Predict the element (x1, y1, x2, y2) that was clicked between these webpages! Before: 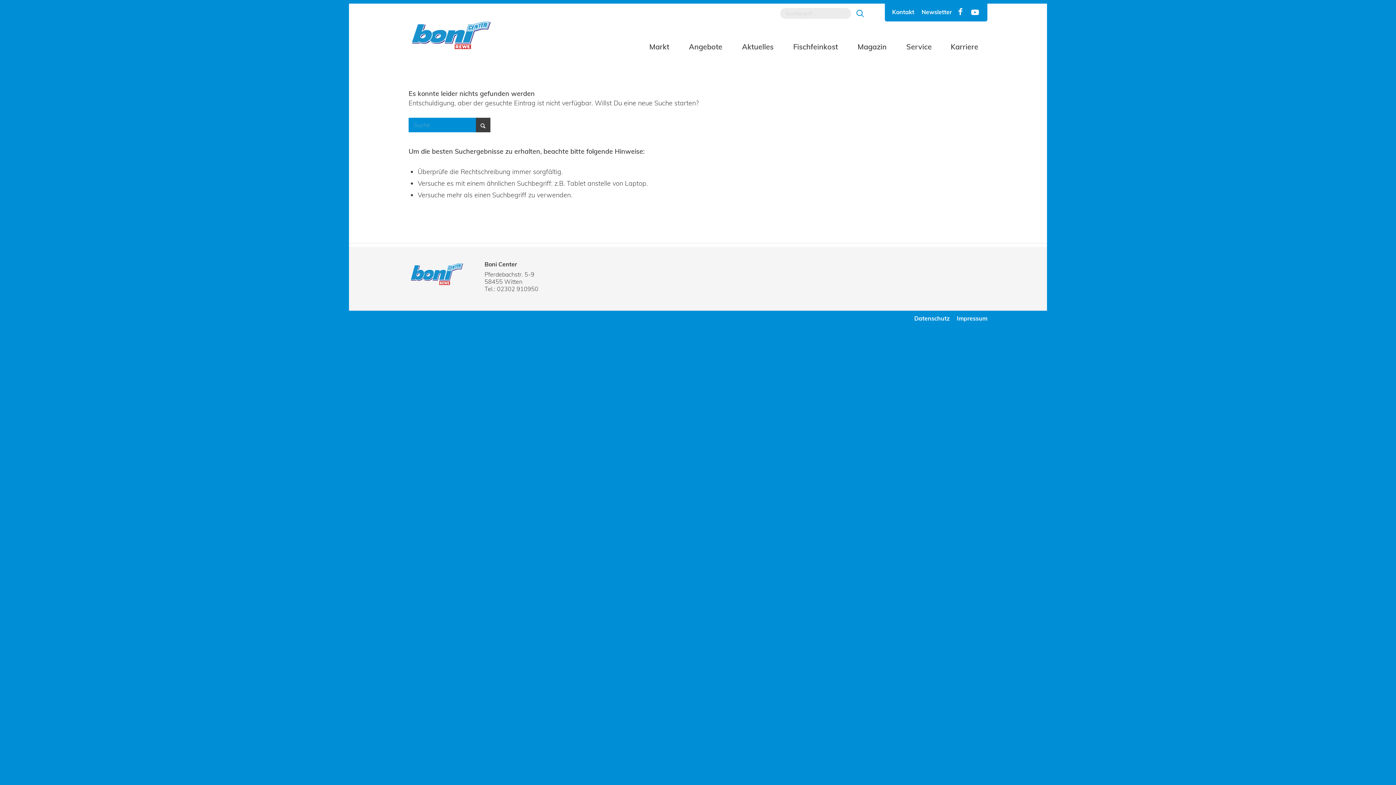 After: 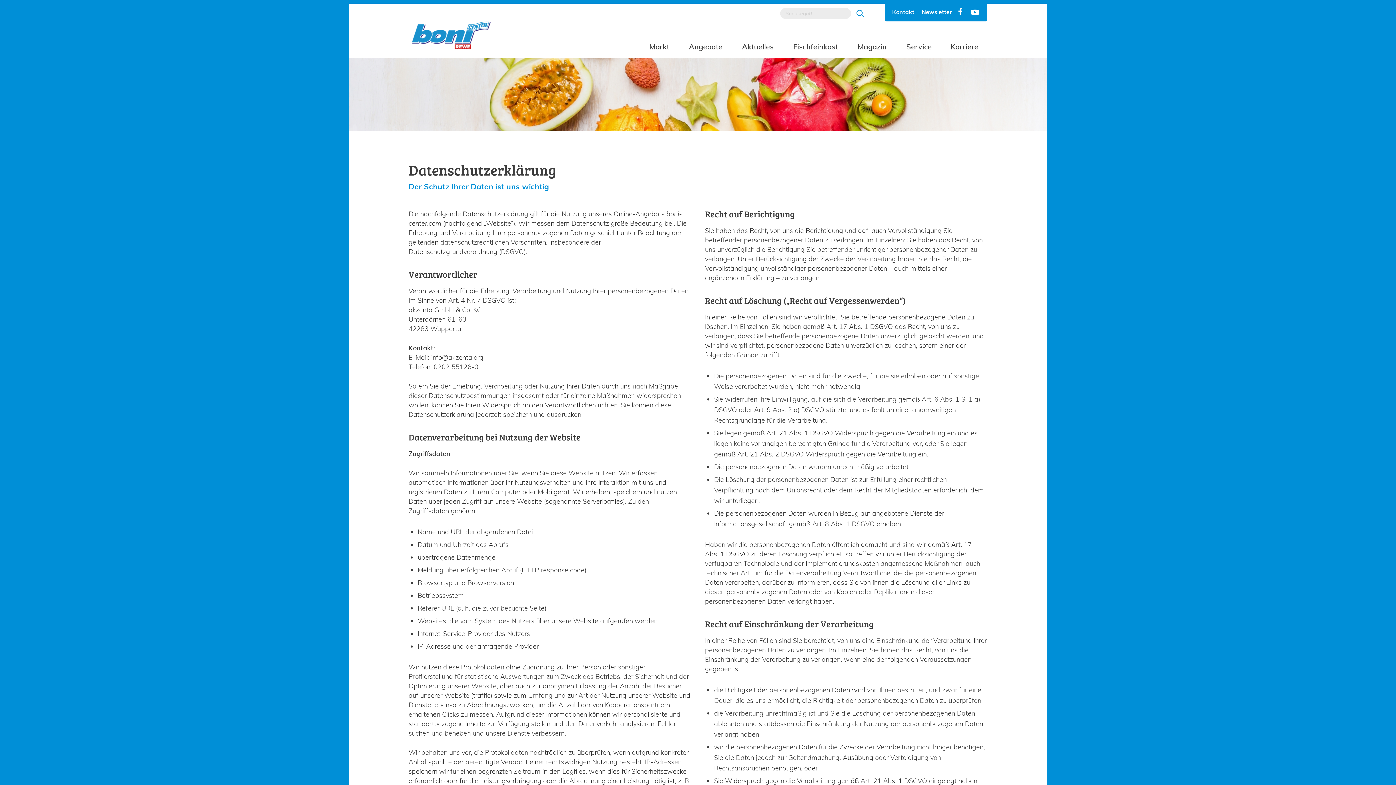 Action: bbox: (914, 314, 949, 322) label: Datenschutz